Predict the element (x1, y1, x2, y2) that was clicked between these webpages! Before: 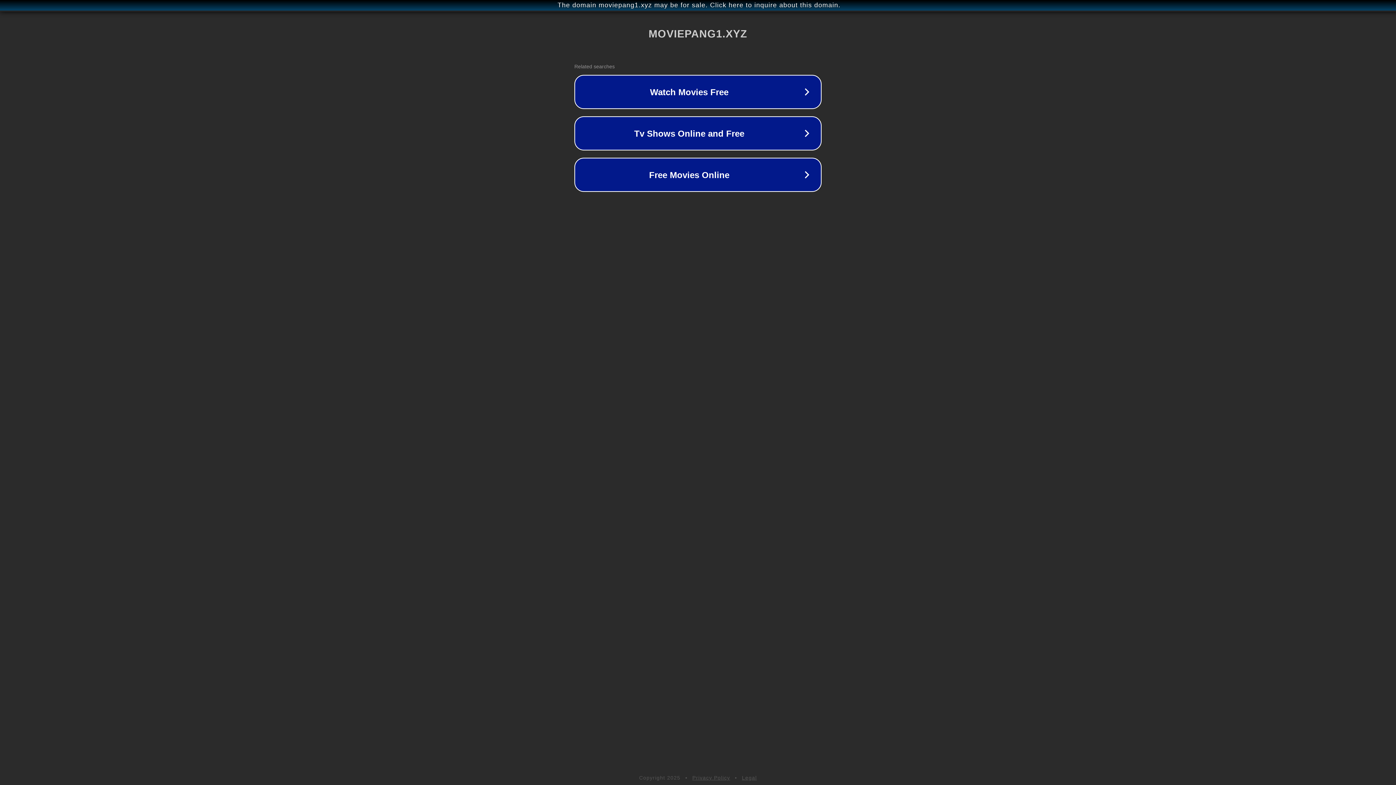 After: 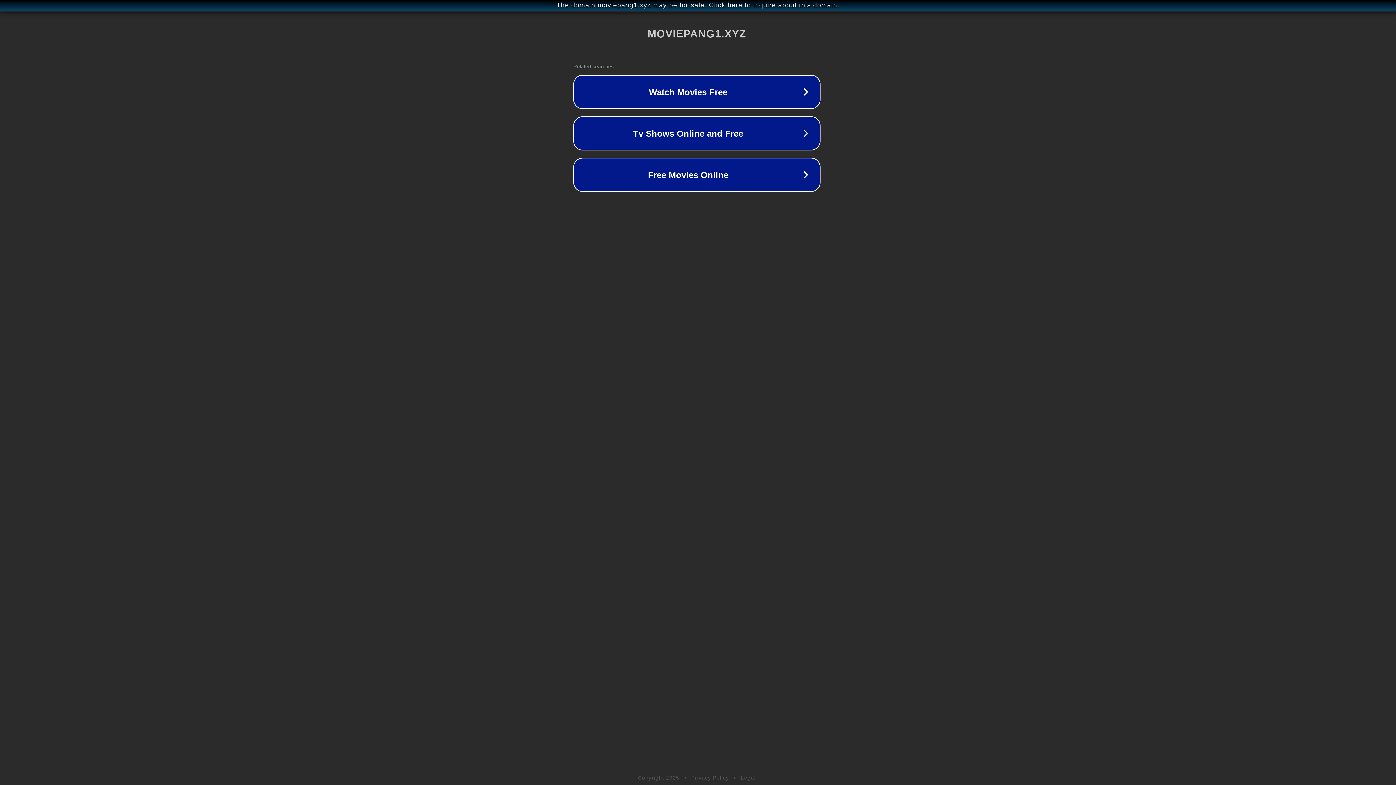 Action: bbox: (1, 1, 1397, 9) label: The domain moviepang1.xyz may be for sale. Click here to inquire about this domain.